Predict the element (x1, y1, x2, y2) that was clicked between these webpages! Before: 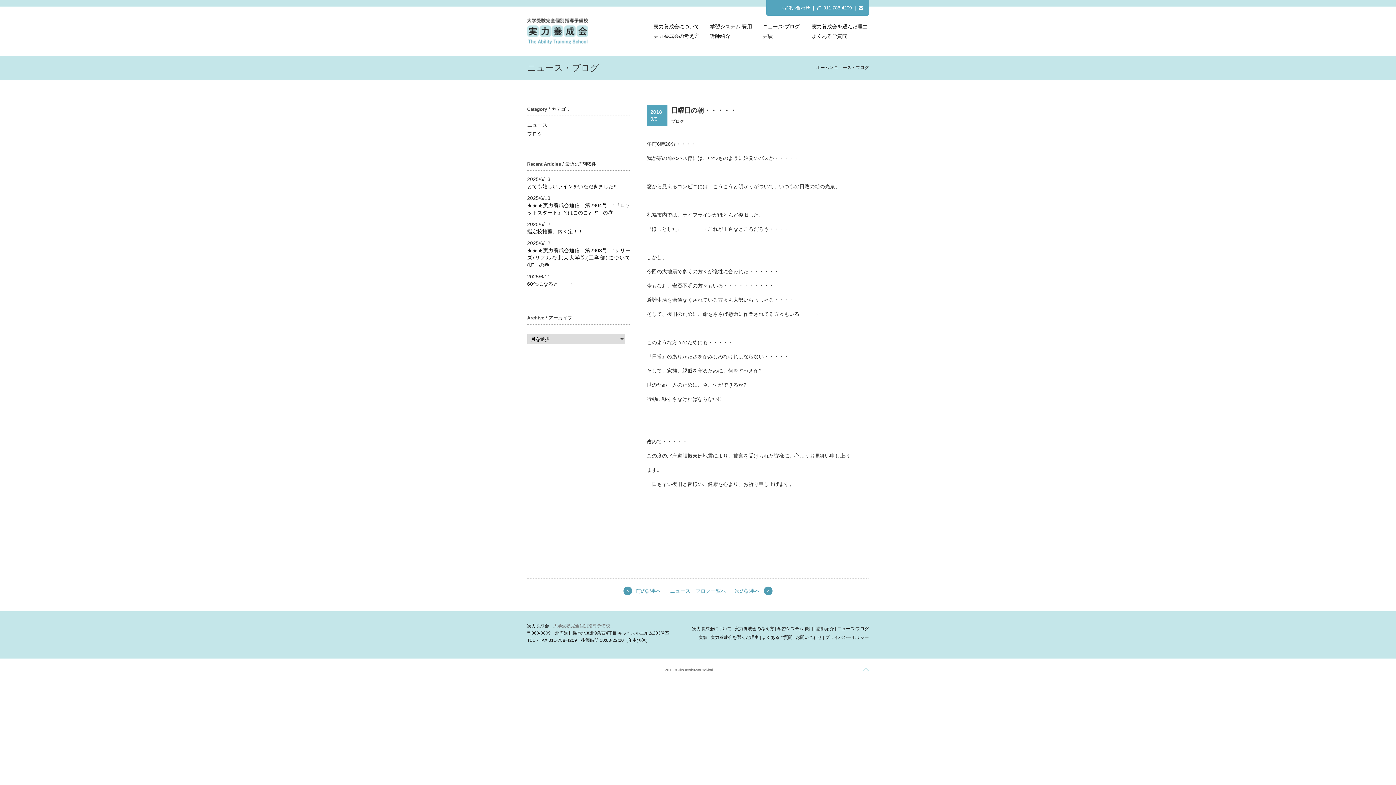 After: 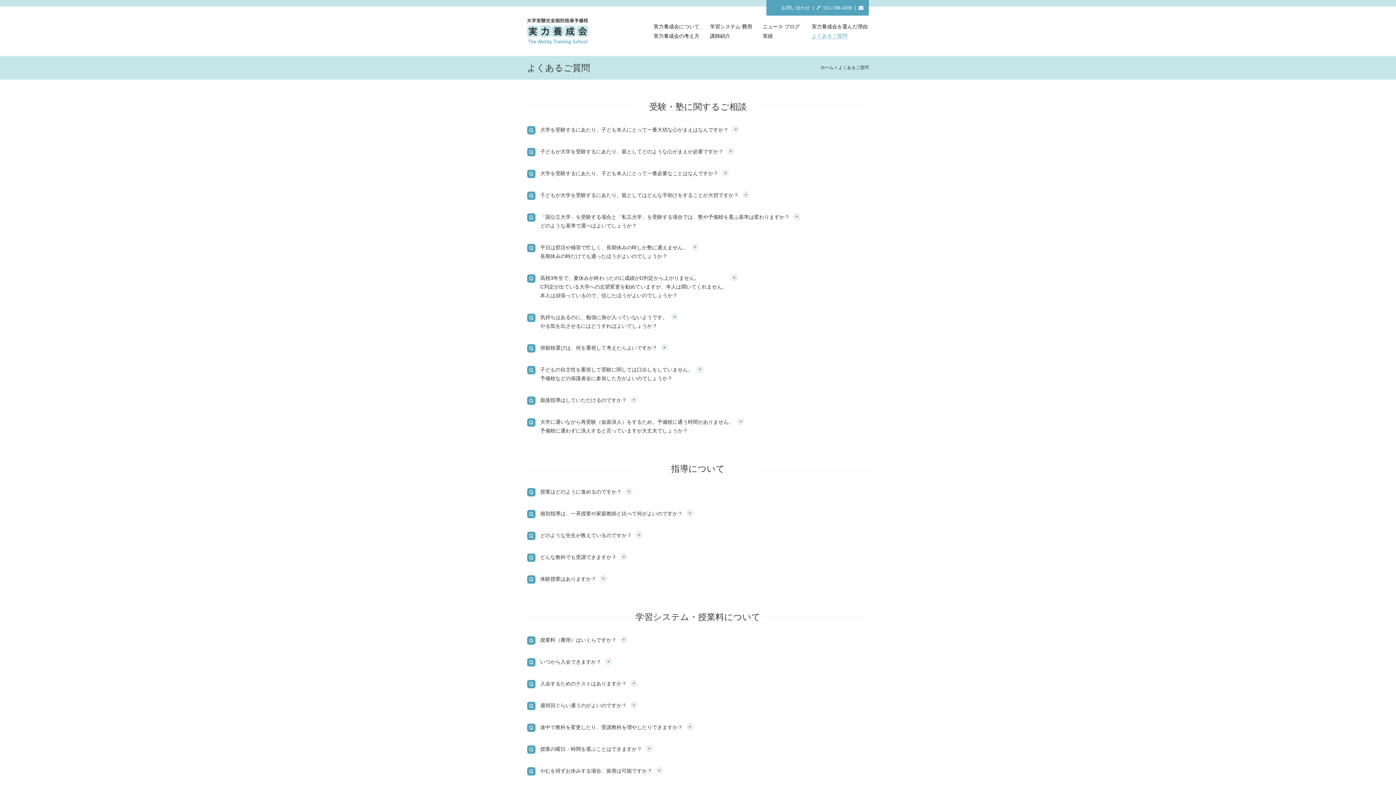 Action: label: よくあるご質問 bbox: (811, 33, 847, 38)